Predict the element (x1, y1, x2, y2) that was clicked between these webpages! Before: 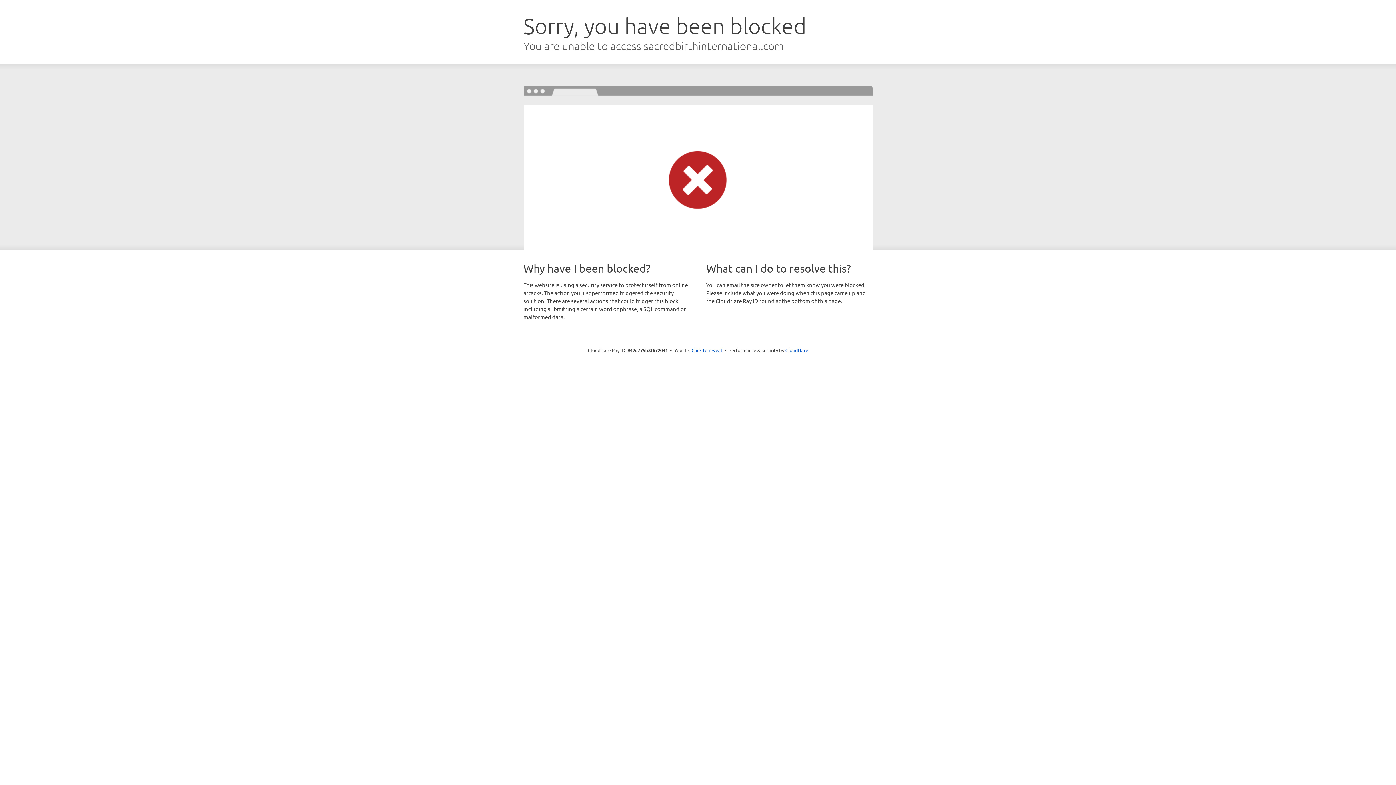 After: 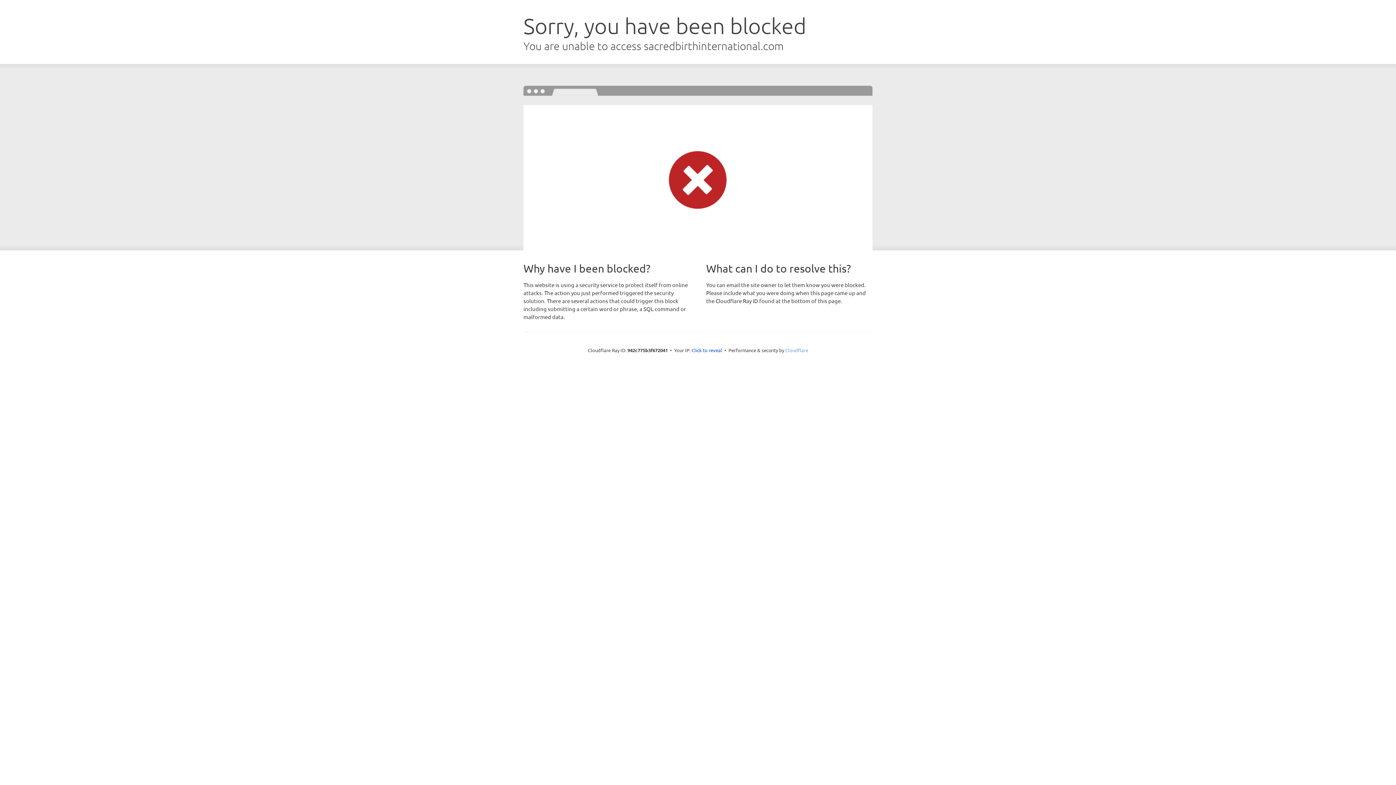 Action: label: Cloudflare bbox: (785, 347, 808, 353)